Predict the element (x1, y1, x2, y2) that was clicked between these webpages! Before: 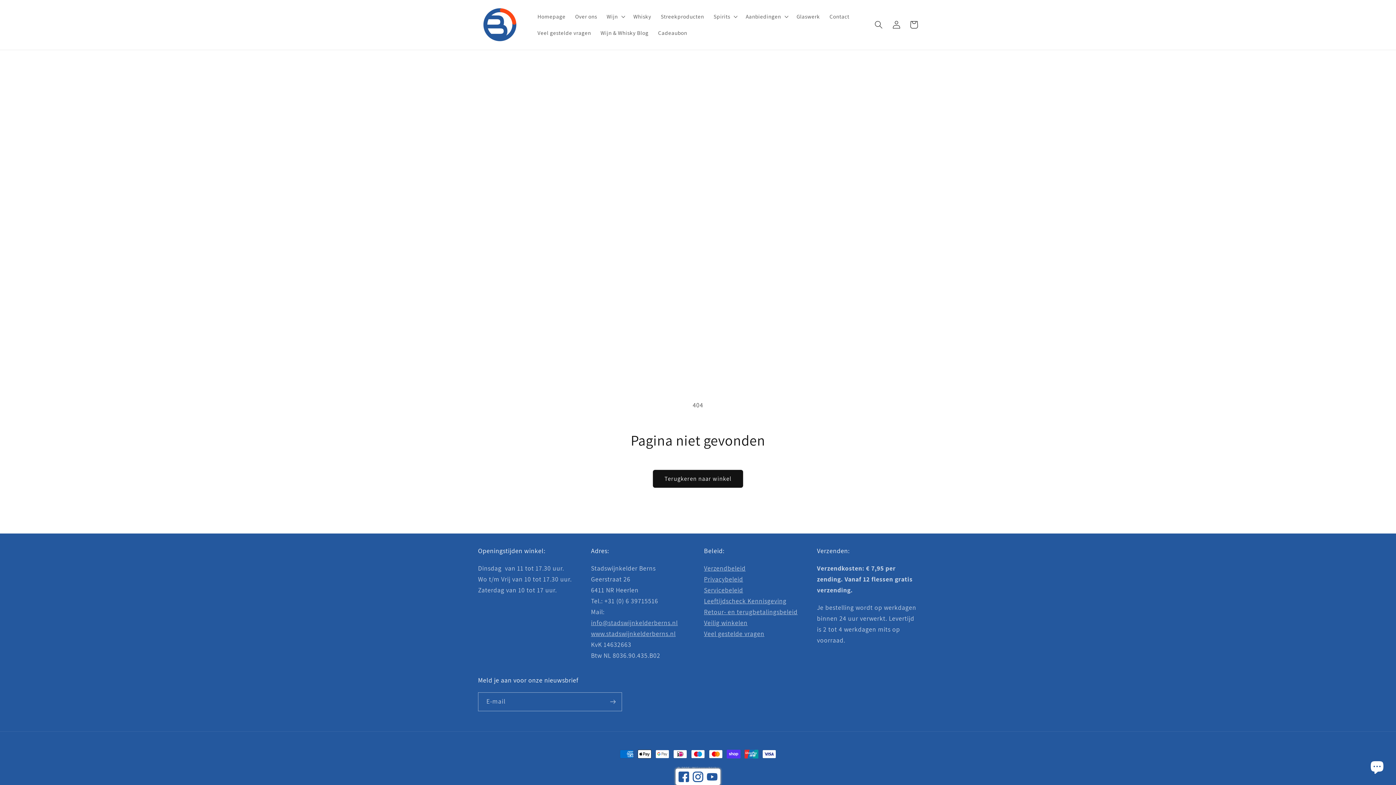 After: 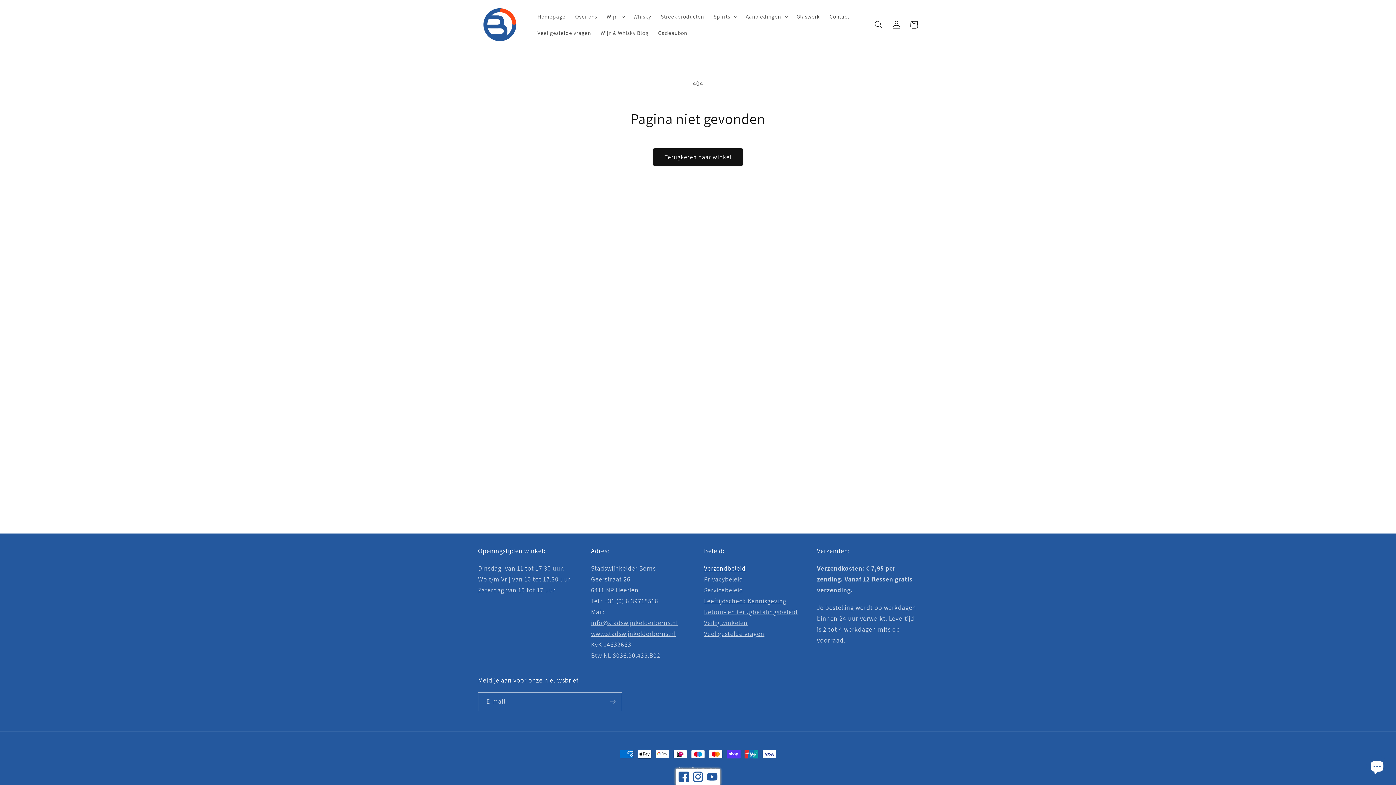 Action: bbox: (704, 564, 745, 572) label: Verzendbeleid